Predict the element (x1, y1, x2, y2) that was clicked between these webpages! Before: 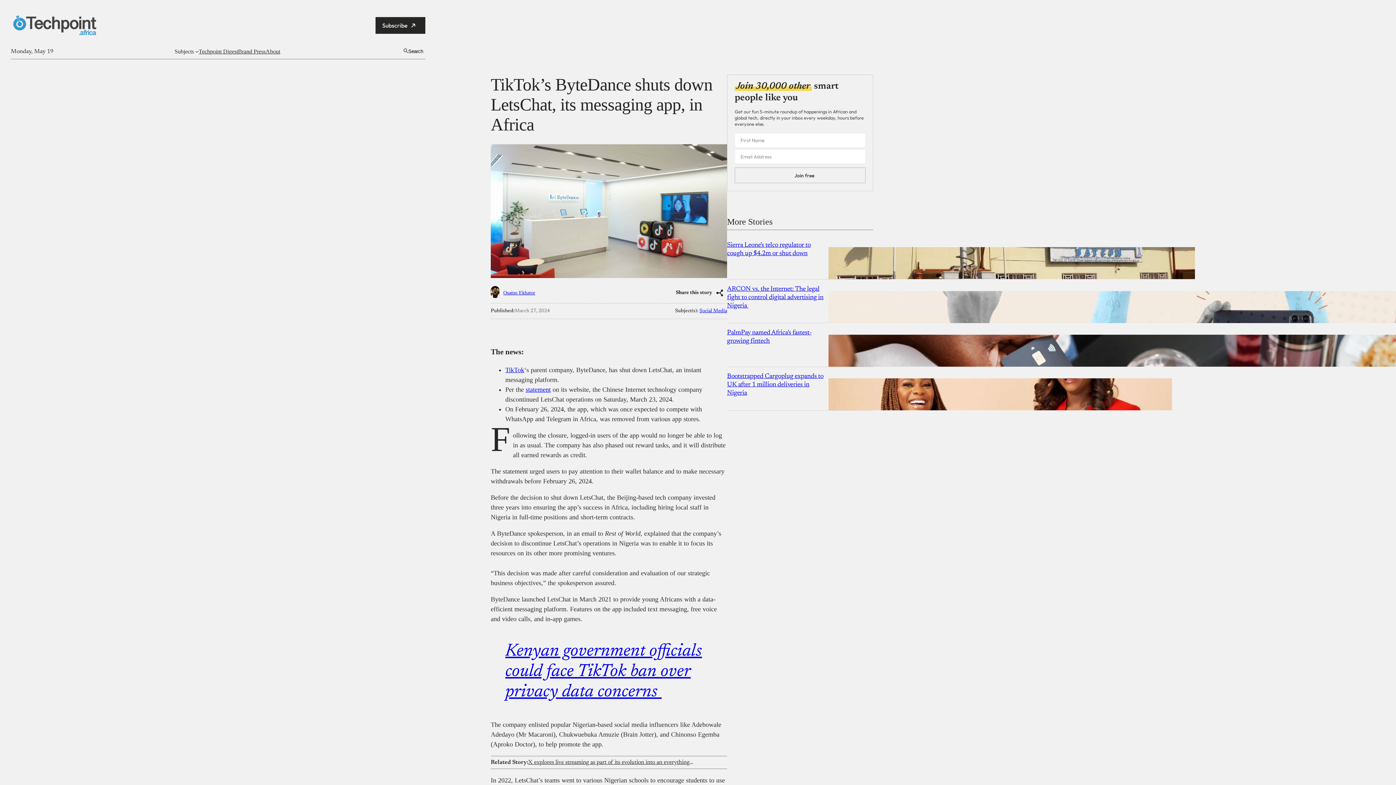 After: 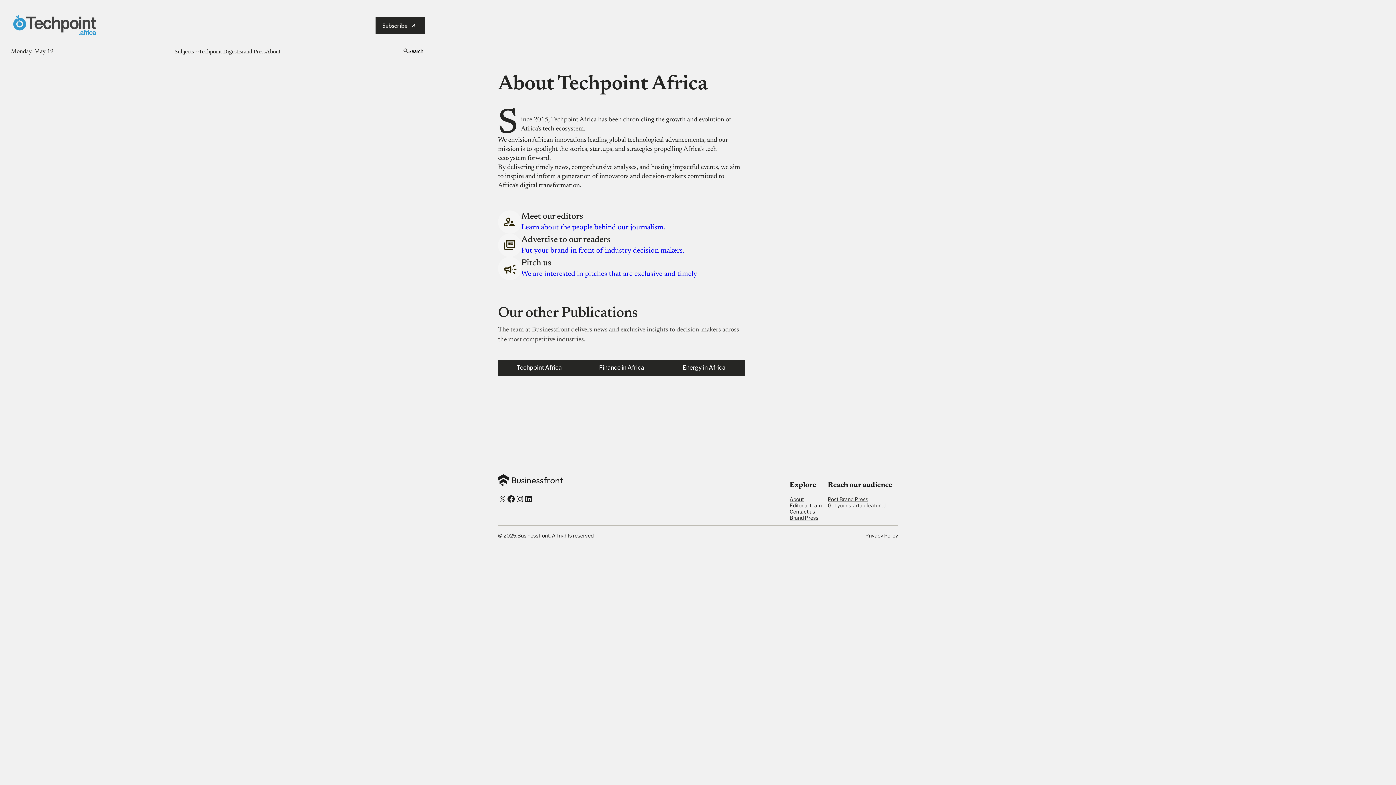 Action: bbox: (265, 48, 280, 54) label: About